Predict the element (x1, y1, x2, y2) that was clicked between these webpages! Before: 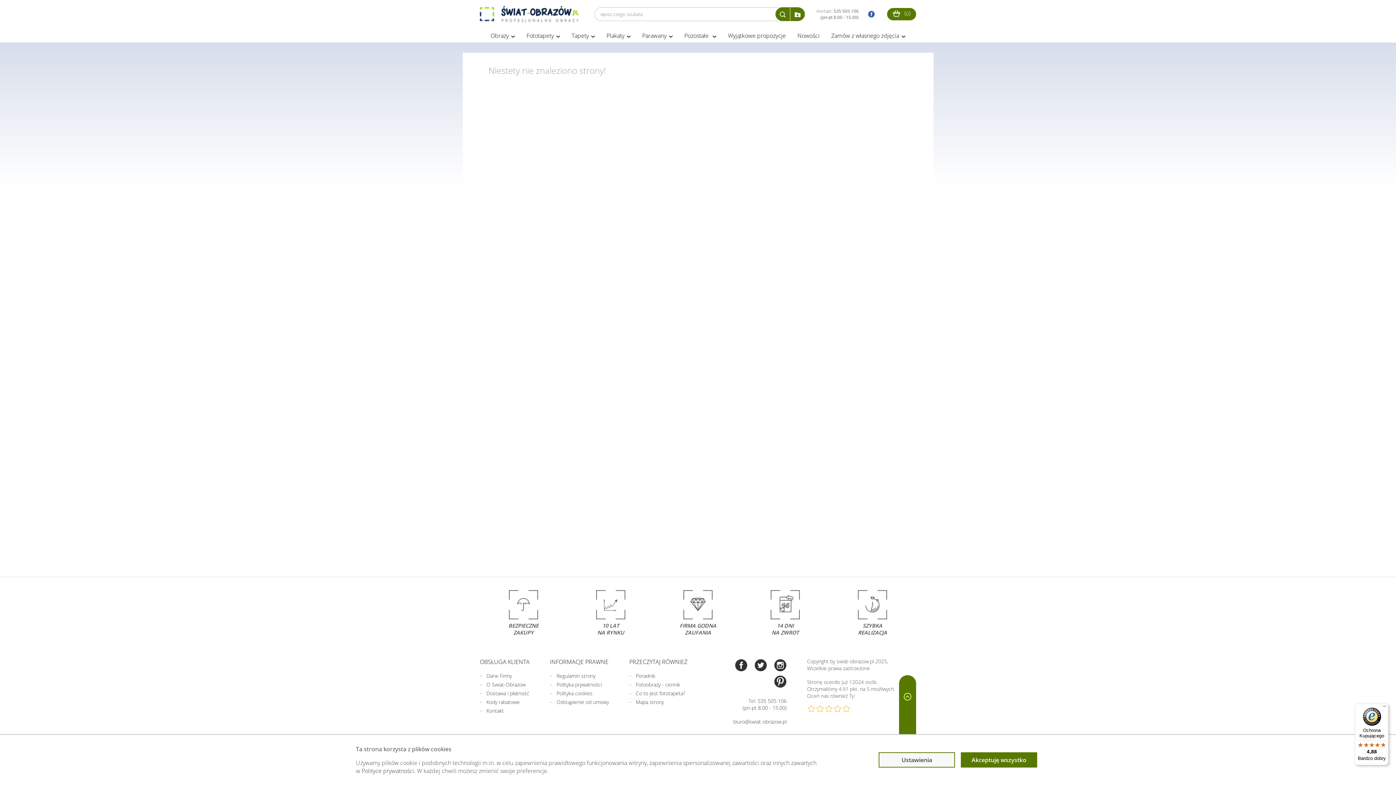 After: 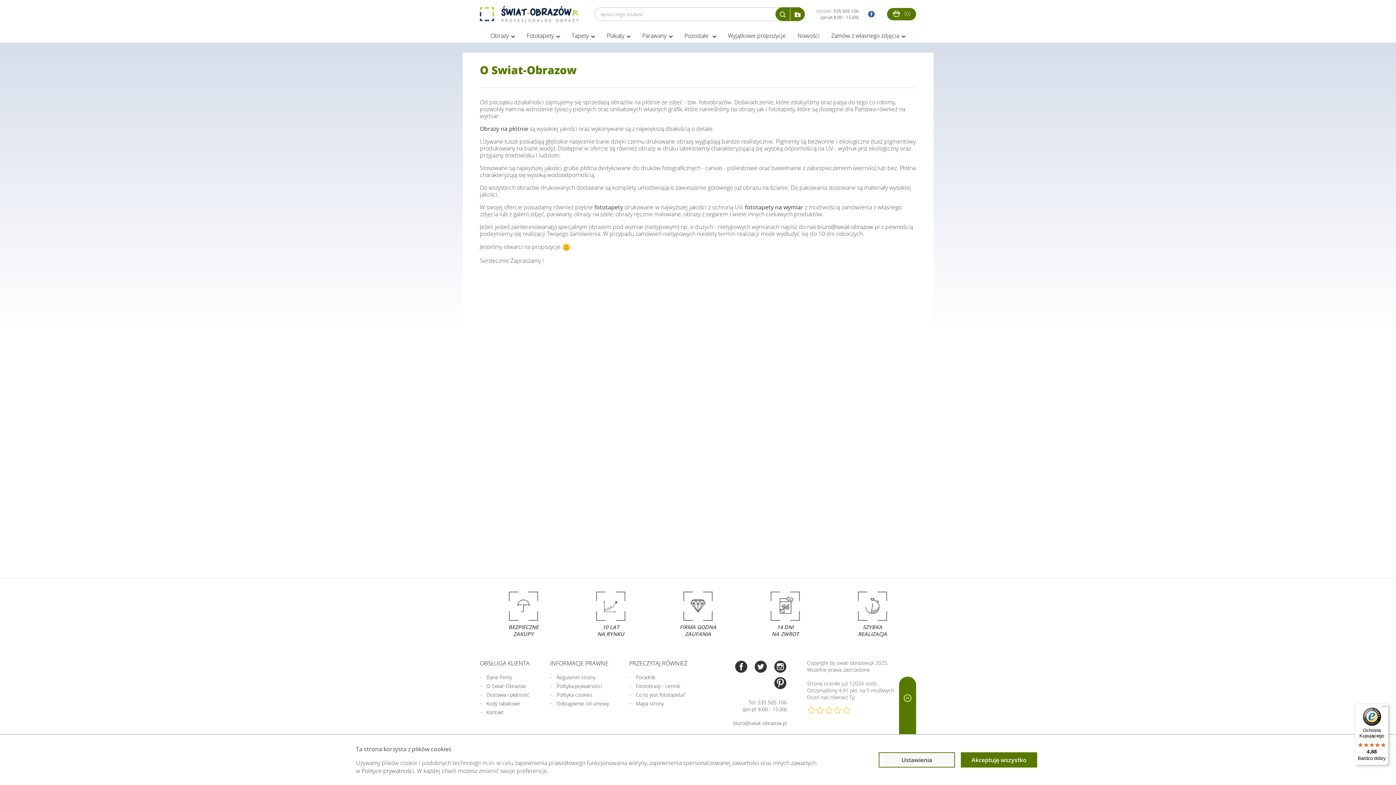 Action: label: O Swiat-Obrazow bbox: (486, 681, 525, 688)